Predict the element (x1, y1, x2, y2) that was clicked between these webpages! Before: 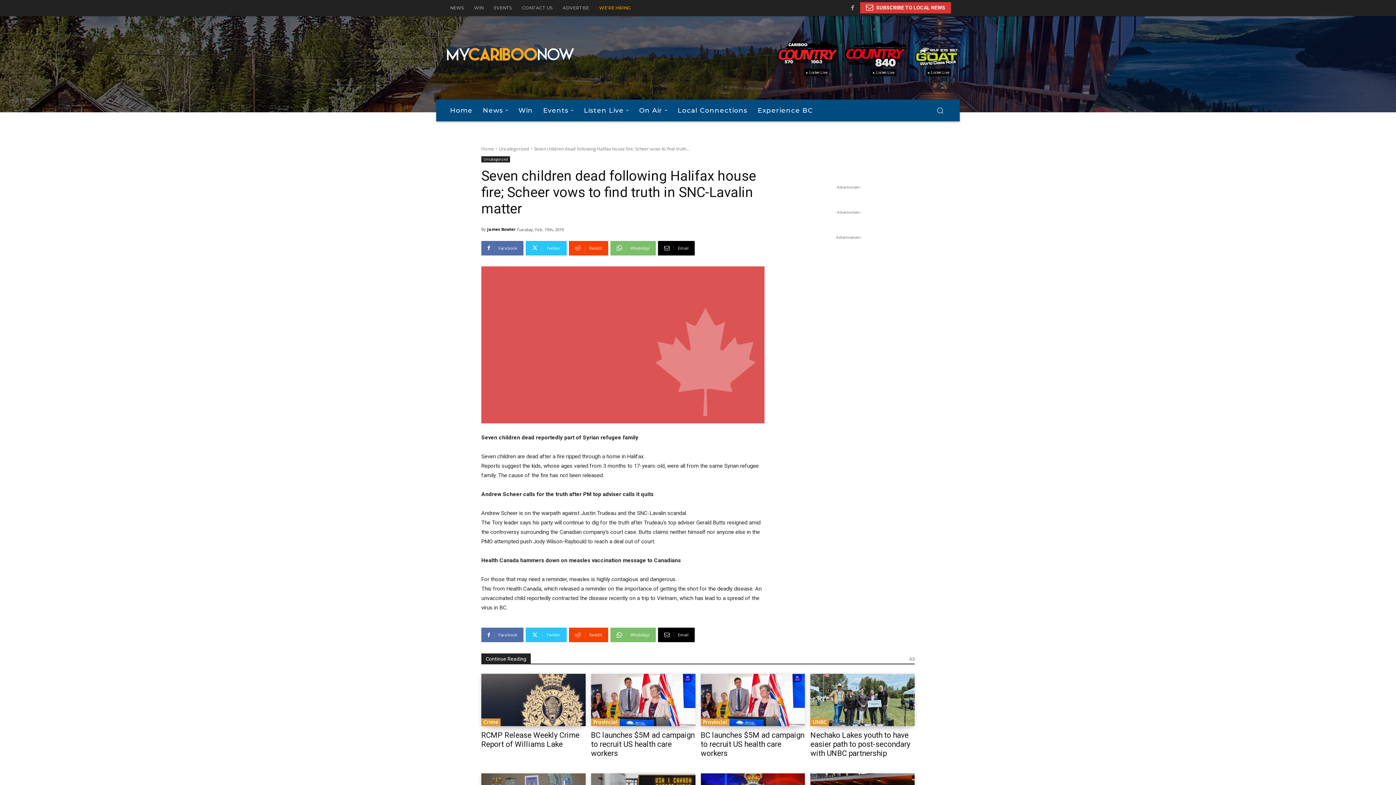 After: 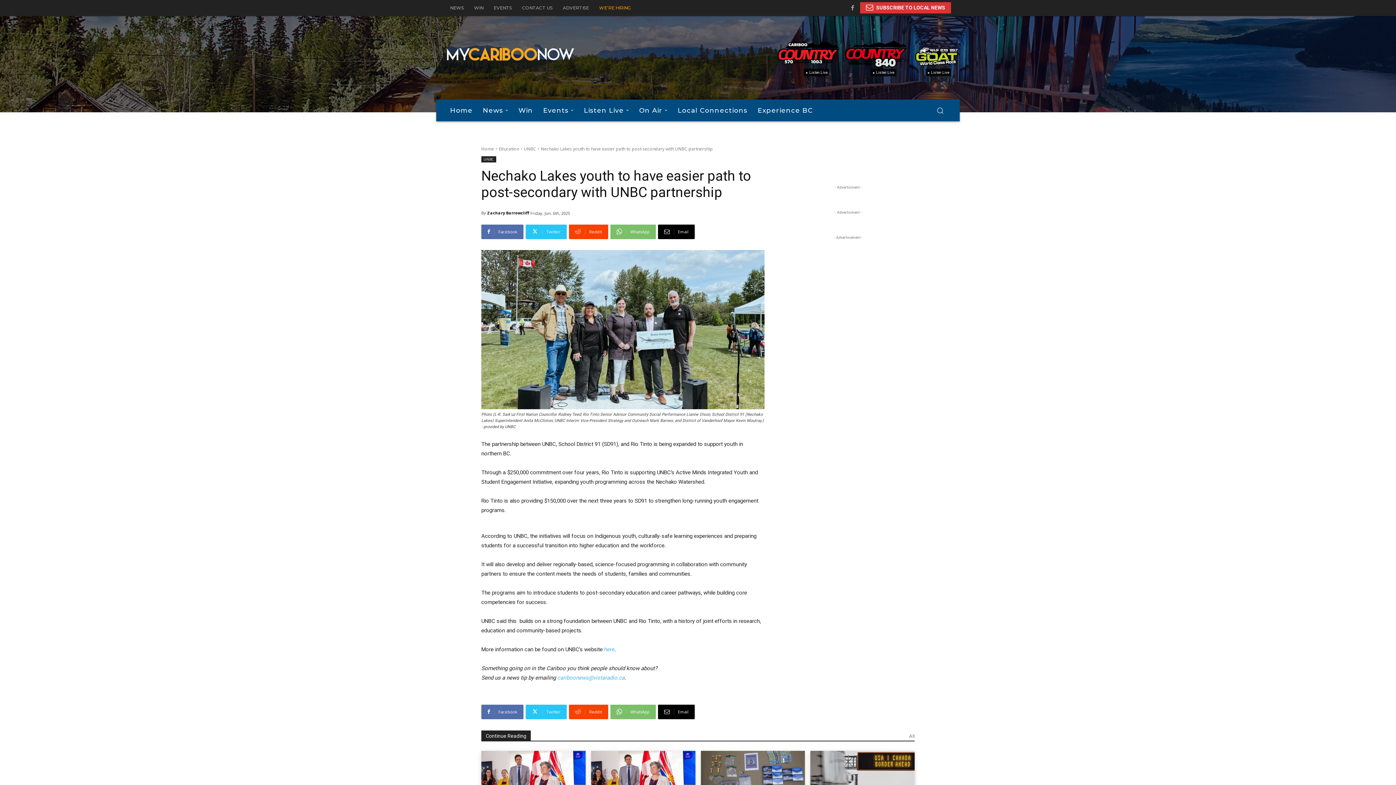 Action: bbox: (810, 674, 914, 726)